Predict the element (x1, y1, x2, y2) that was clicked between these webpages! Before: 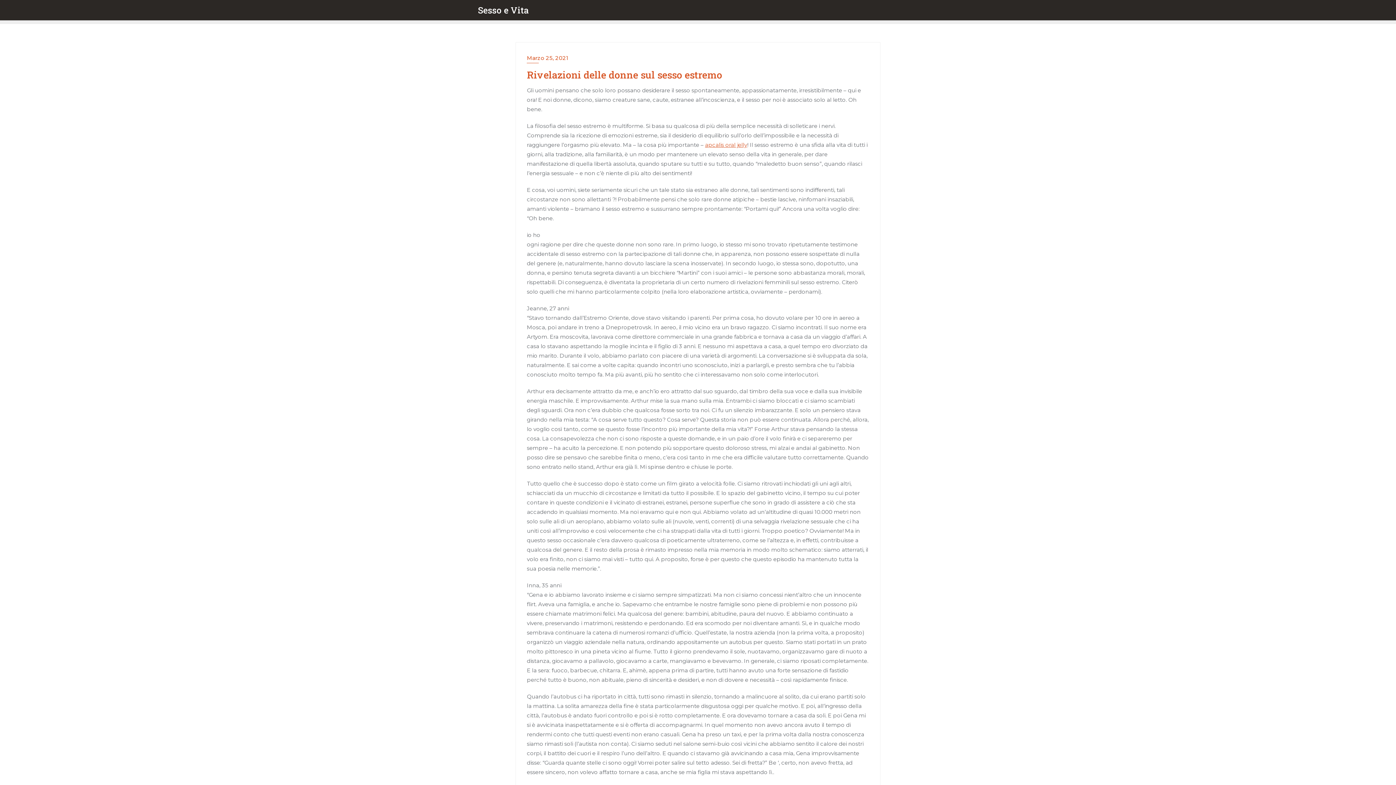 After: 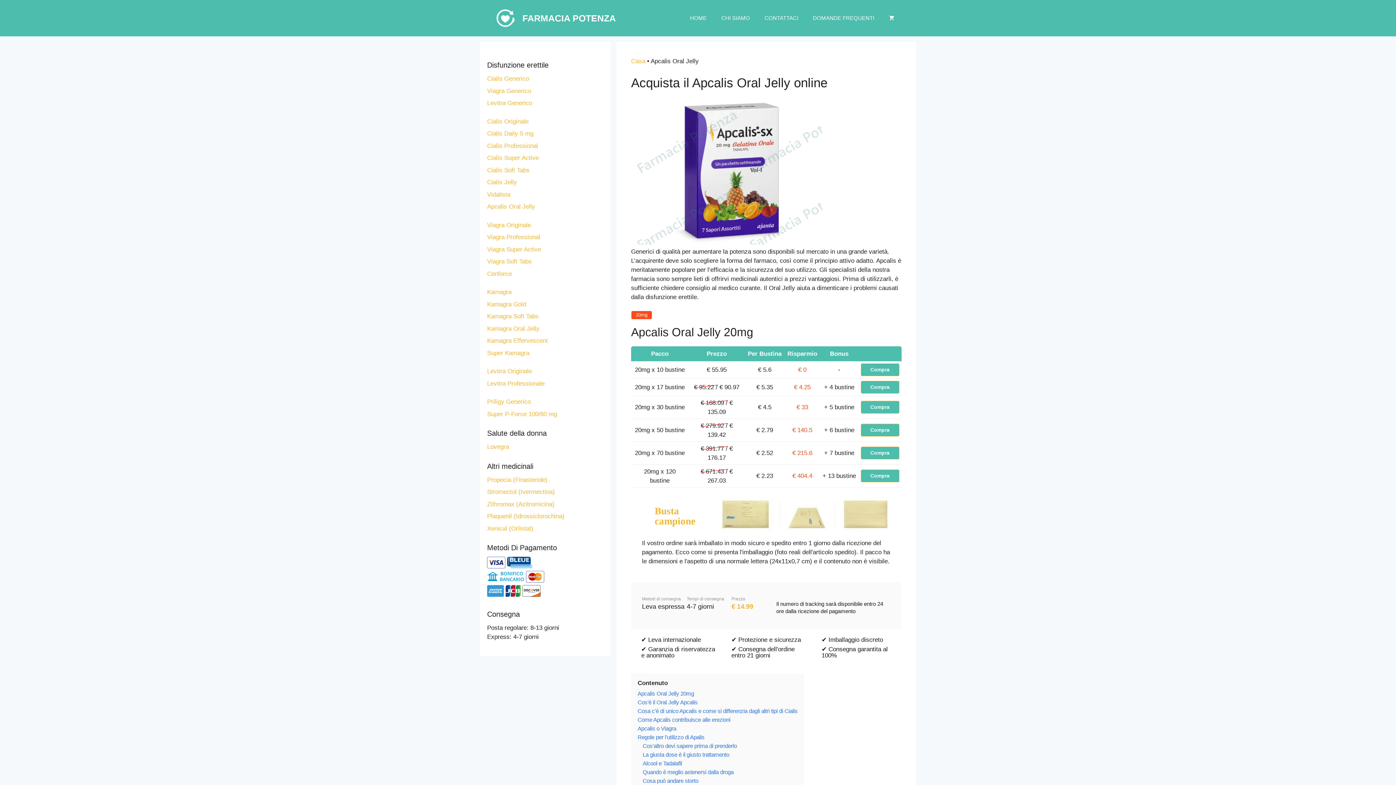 Action: label: apcalis oral jelly bbox: (705, 141, 747, 148)